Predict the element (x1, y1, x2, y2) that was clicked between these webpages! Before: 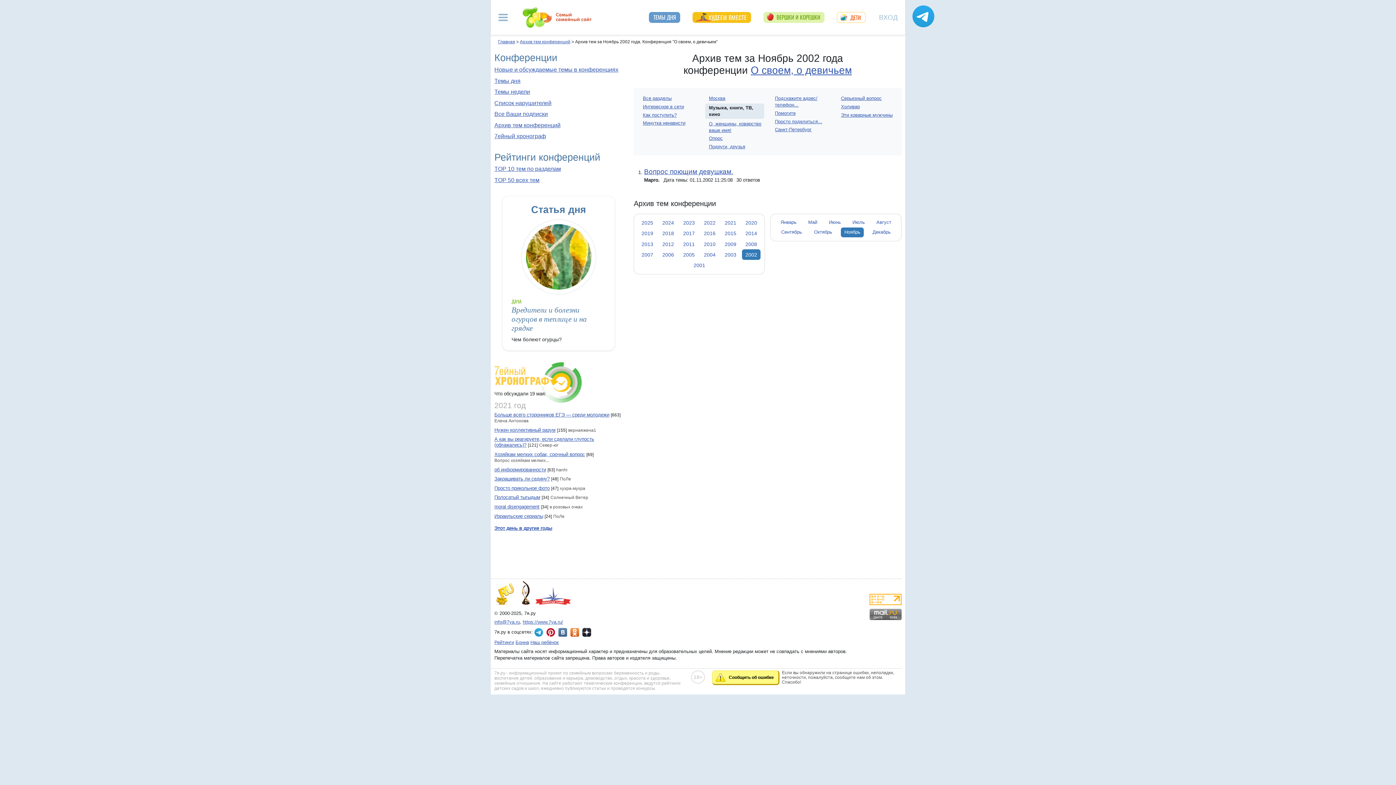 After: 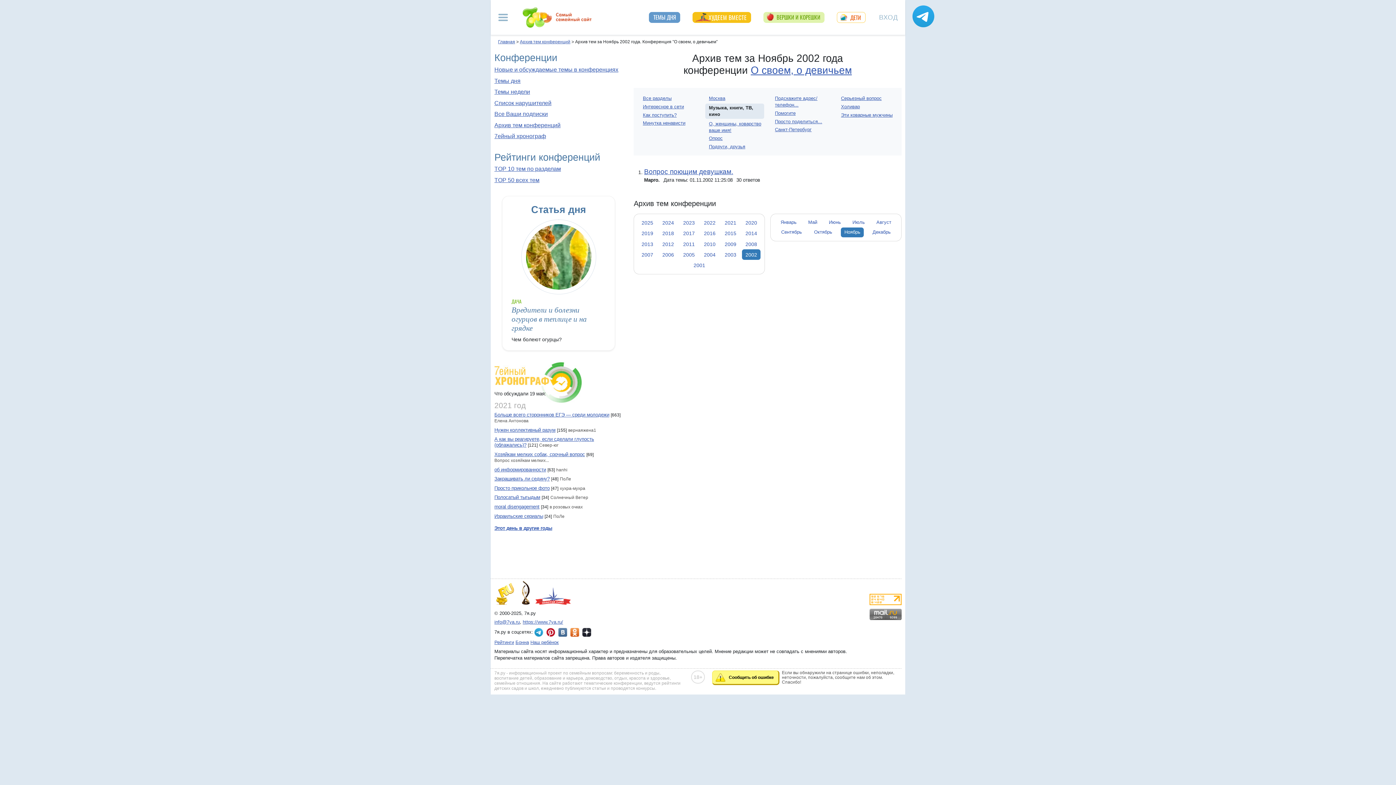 Action: bbox: (570, 628, 579, 637) label: 7я.ру в Одноклассниках